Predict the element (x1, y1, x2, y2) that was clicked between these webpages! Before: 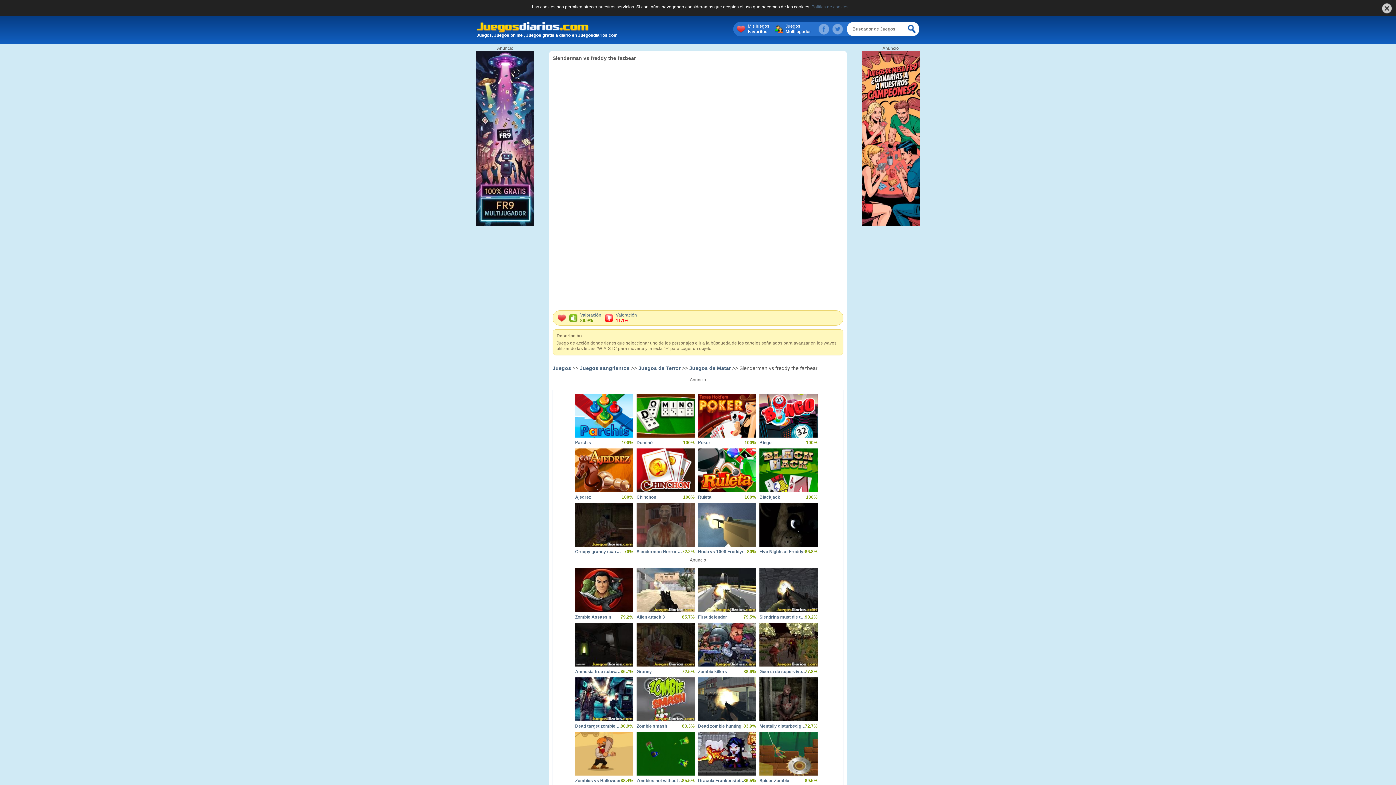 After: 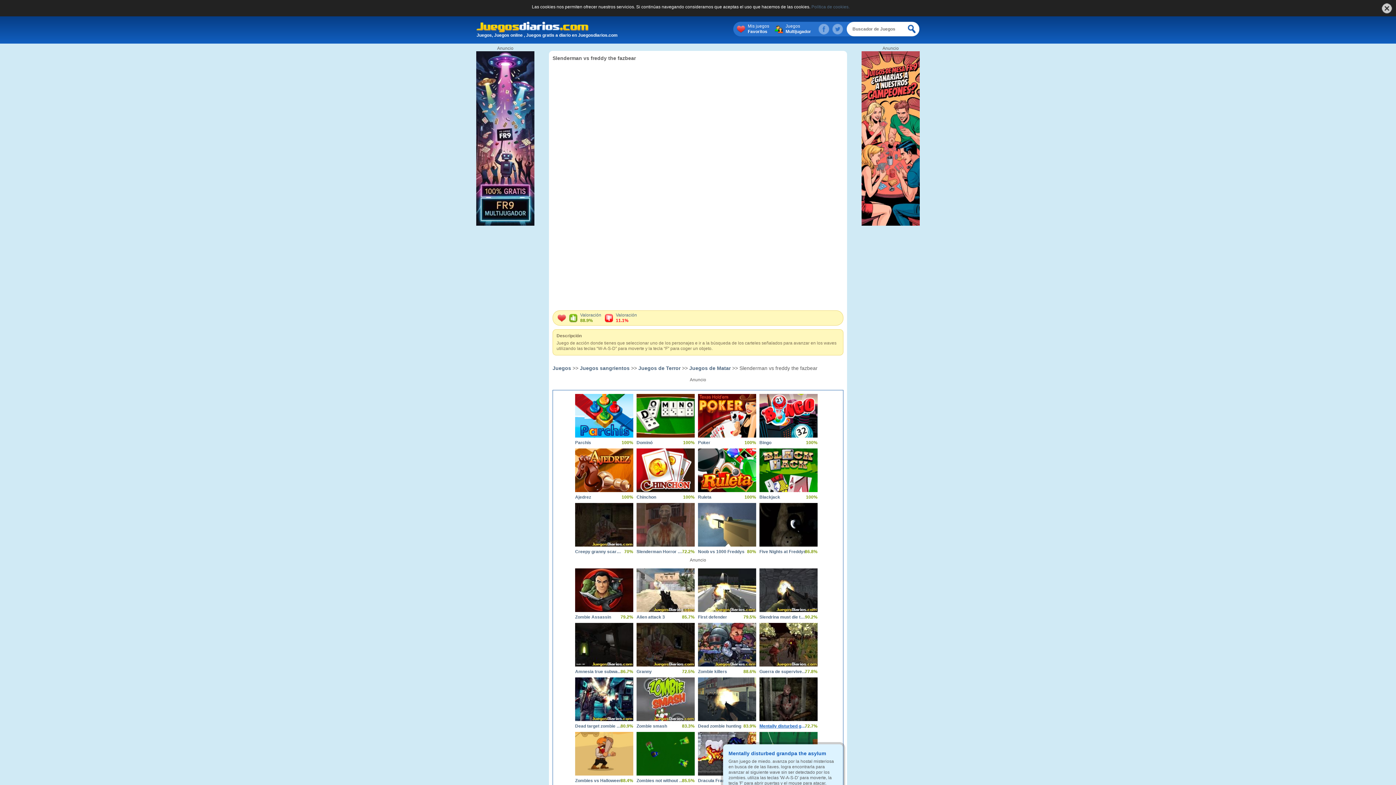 Action: label: Mentally disturbed grandpa the asylum bbox: (759, 724, 806, 729)